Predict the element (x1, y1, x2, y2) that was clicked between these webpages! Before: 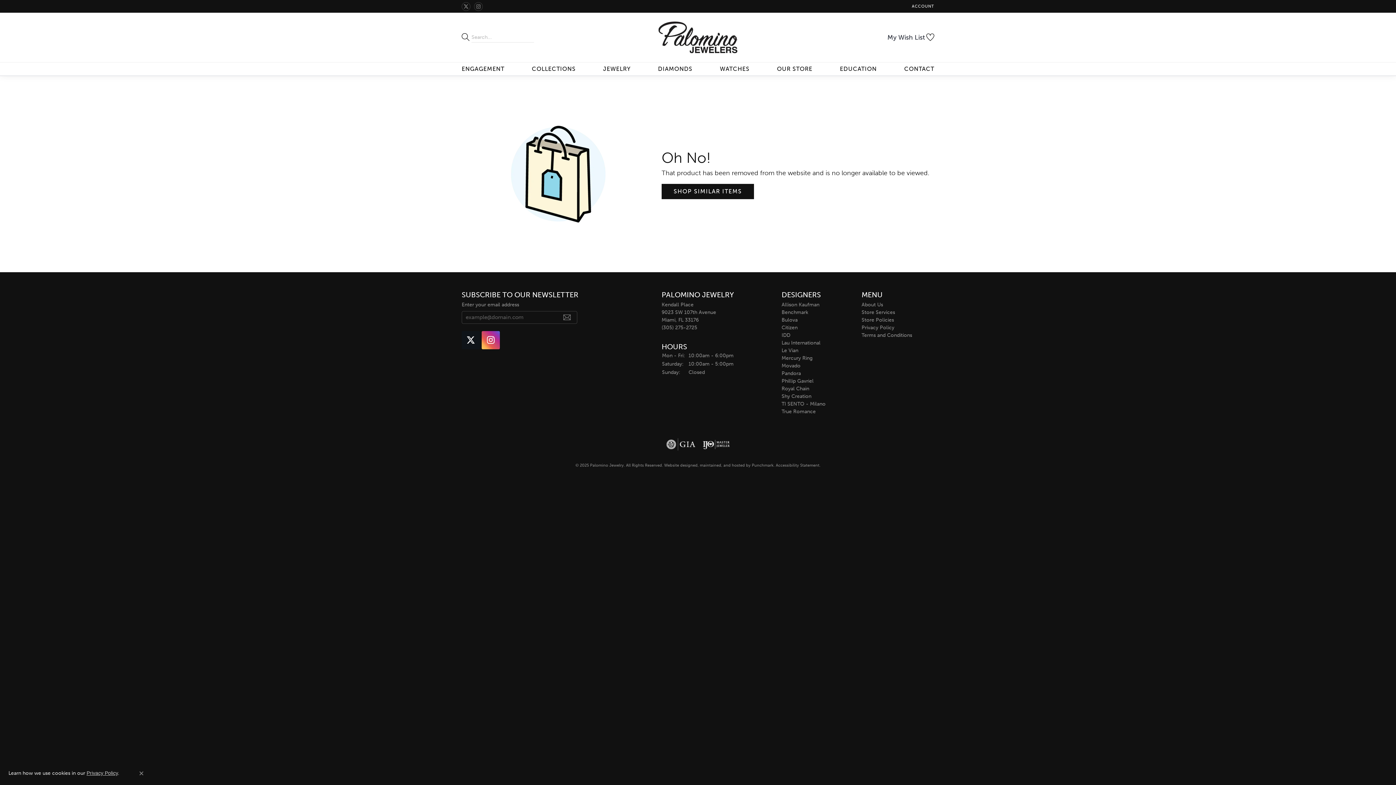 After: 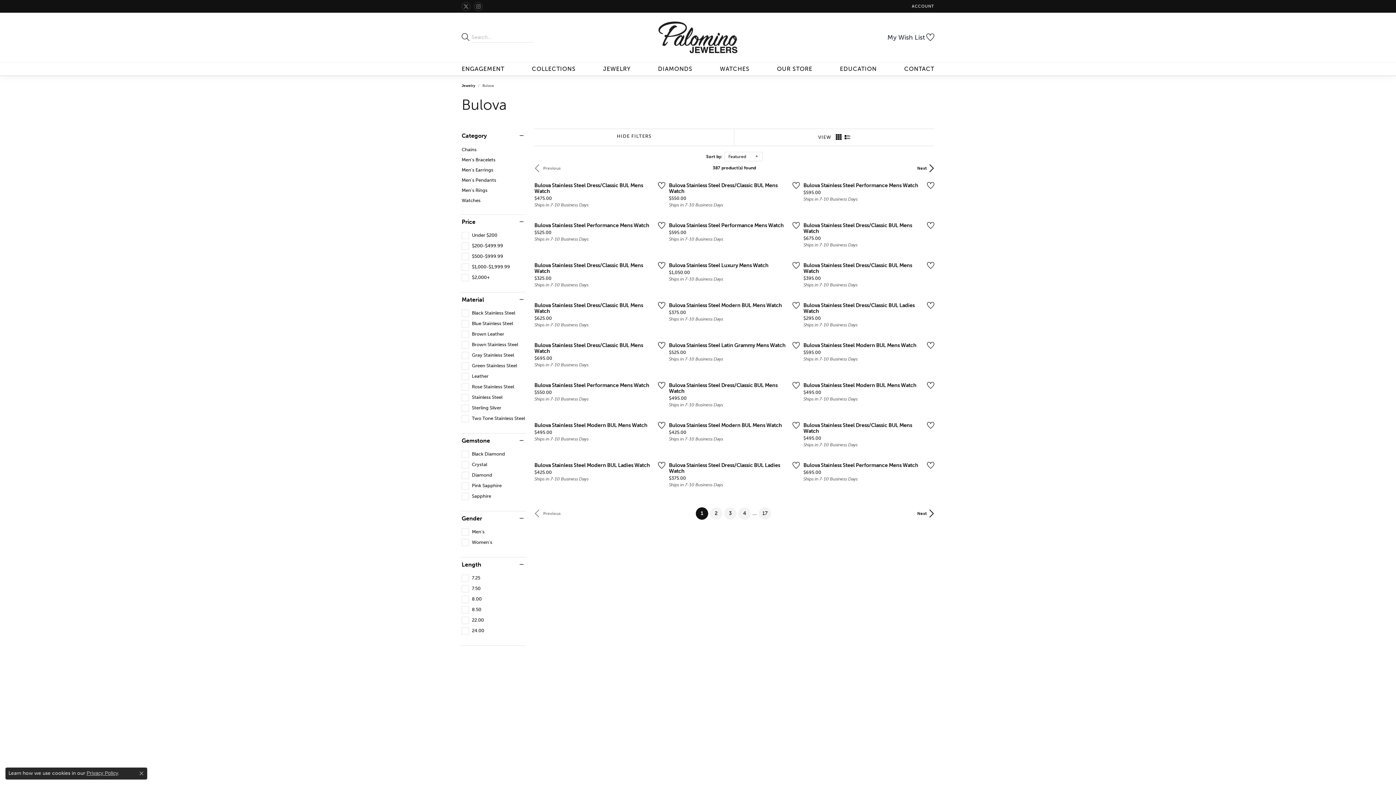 Action: label: Bulova bbox: (781, 316, 797, 323)